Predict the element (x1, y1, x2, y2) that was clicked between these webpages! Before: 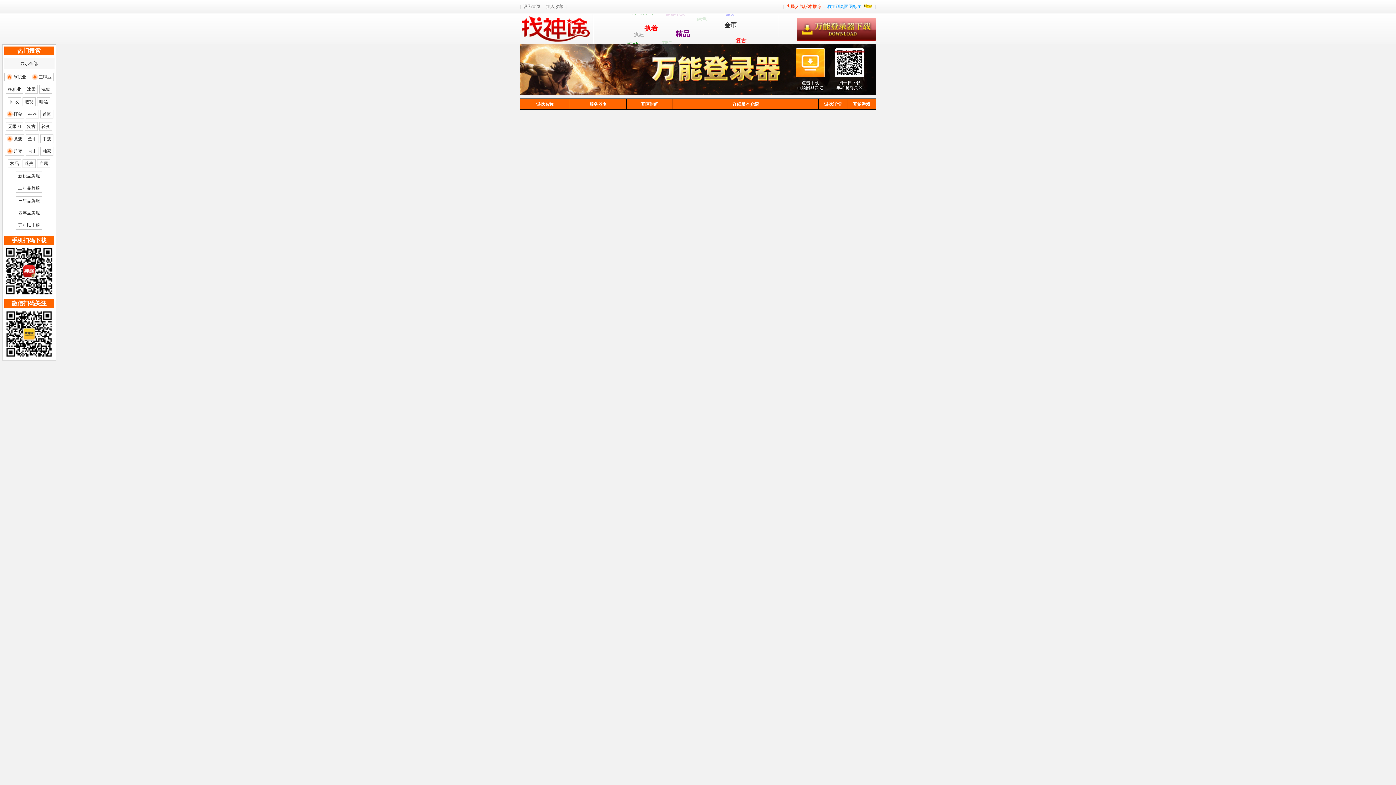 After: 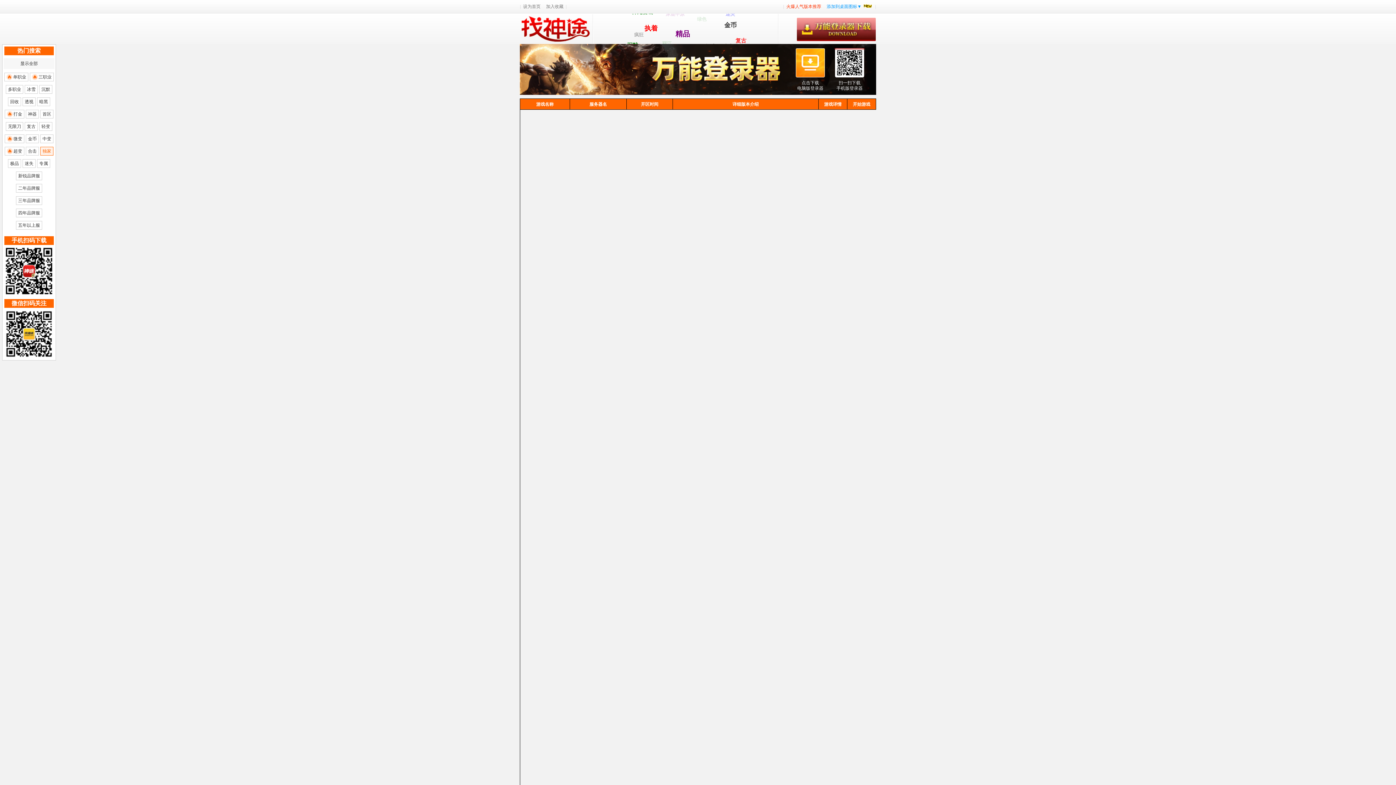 Action: label: 独家 bbox: (42, 147, 51, 155)